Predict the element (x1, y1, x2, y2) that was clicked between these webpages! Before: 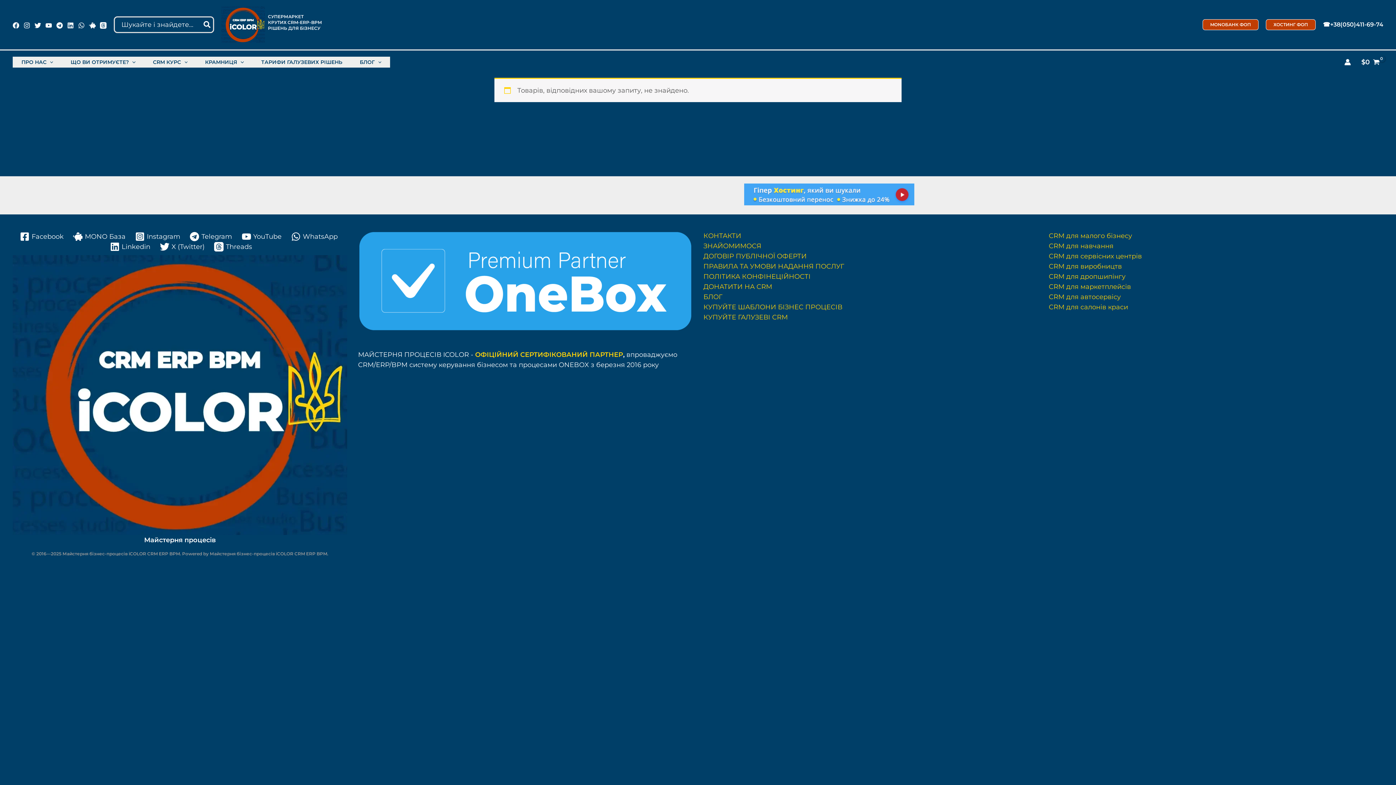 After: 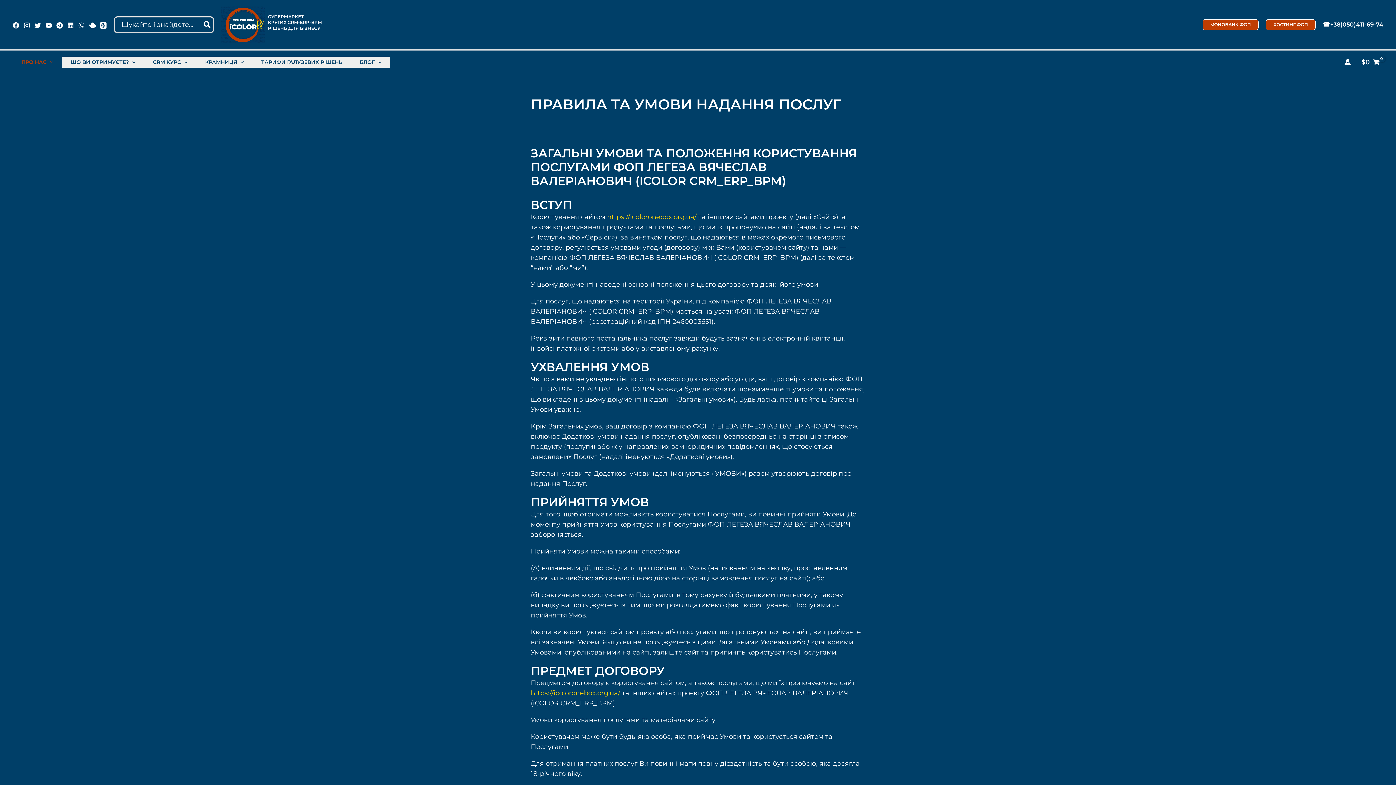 Action: label: ПРАВИЛА ТА УМОВИ НАДАННЯ ПОСЛУГ bbox: (703, 262, 844, 270)